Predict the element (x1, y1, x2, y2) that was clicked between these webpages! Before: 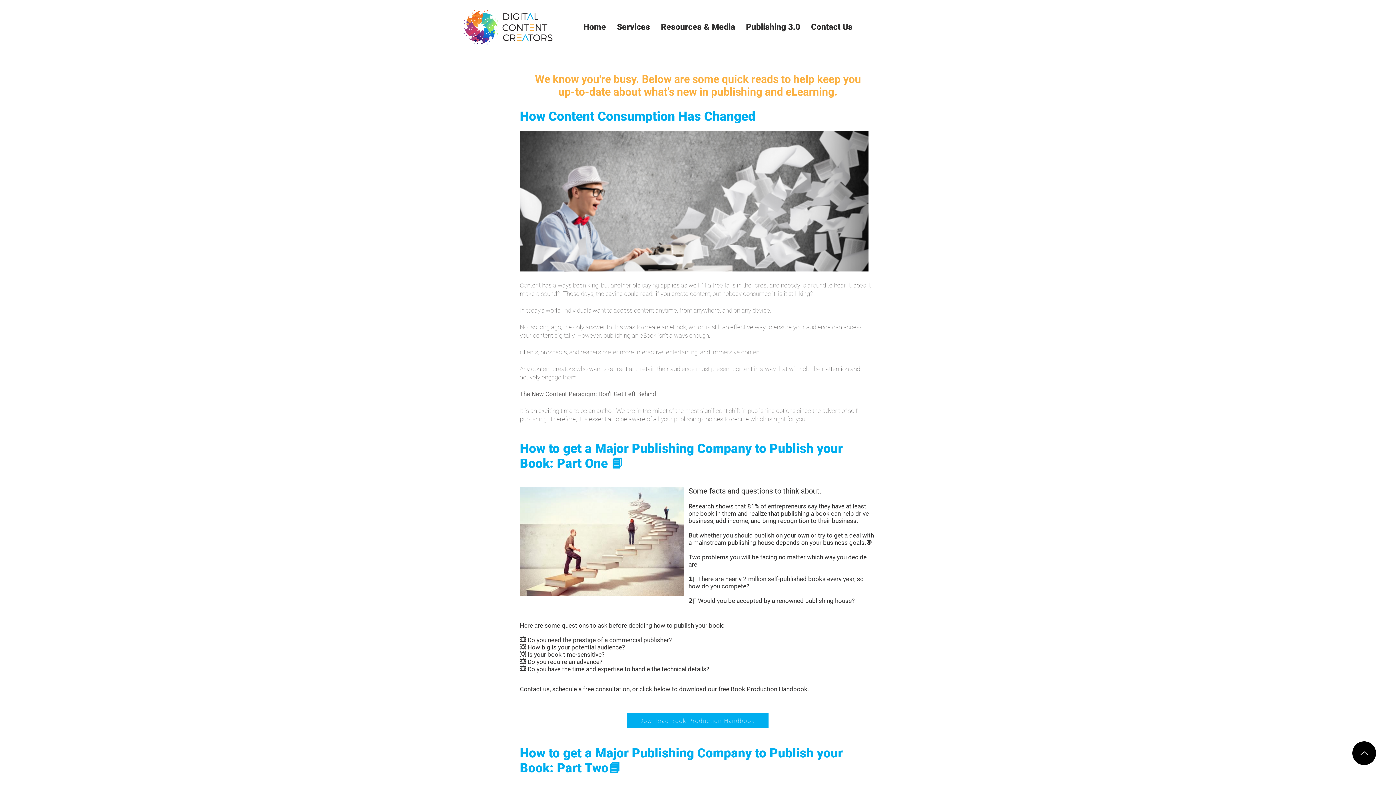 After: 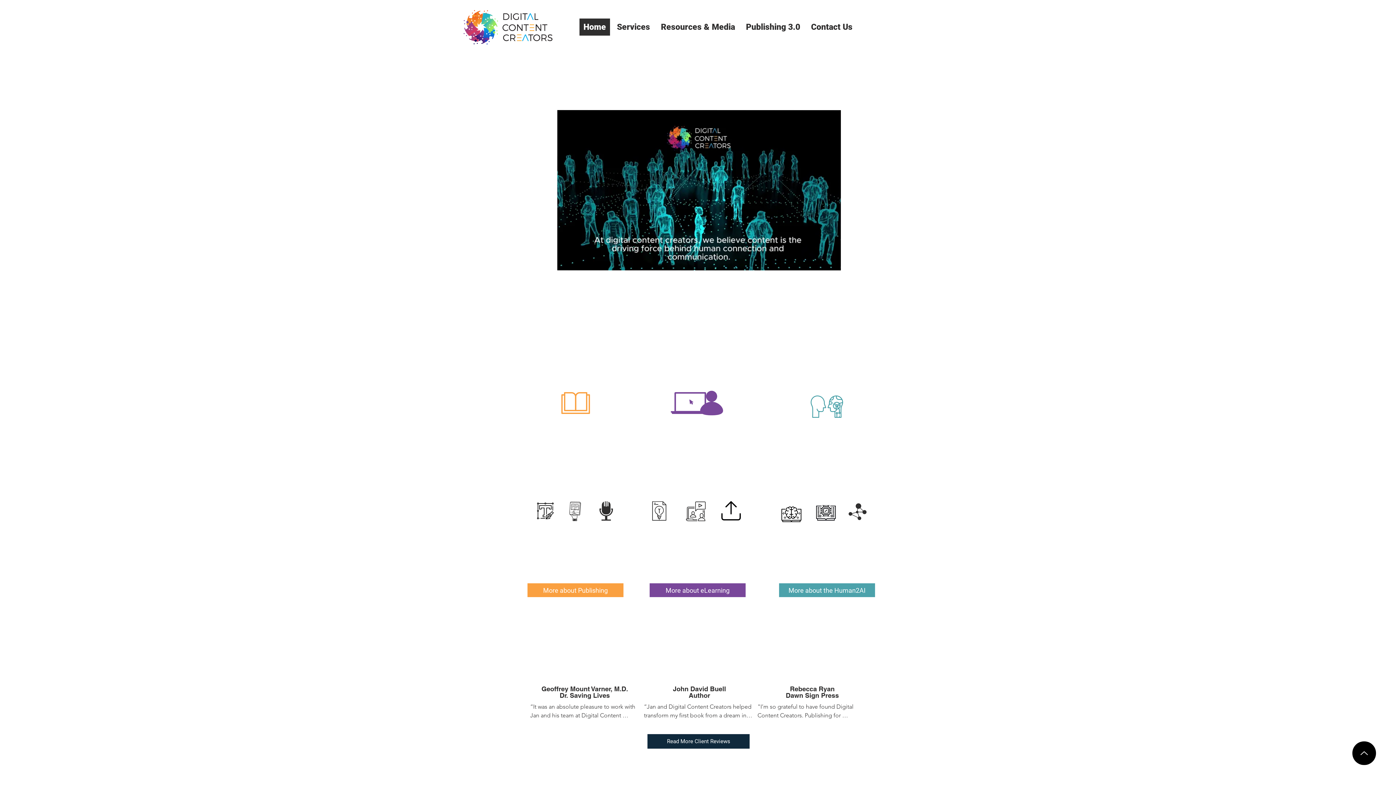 Action: bbox: (458, 9, 558, 45)